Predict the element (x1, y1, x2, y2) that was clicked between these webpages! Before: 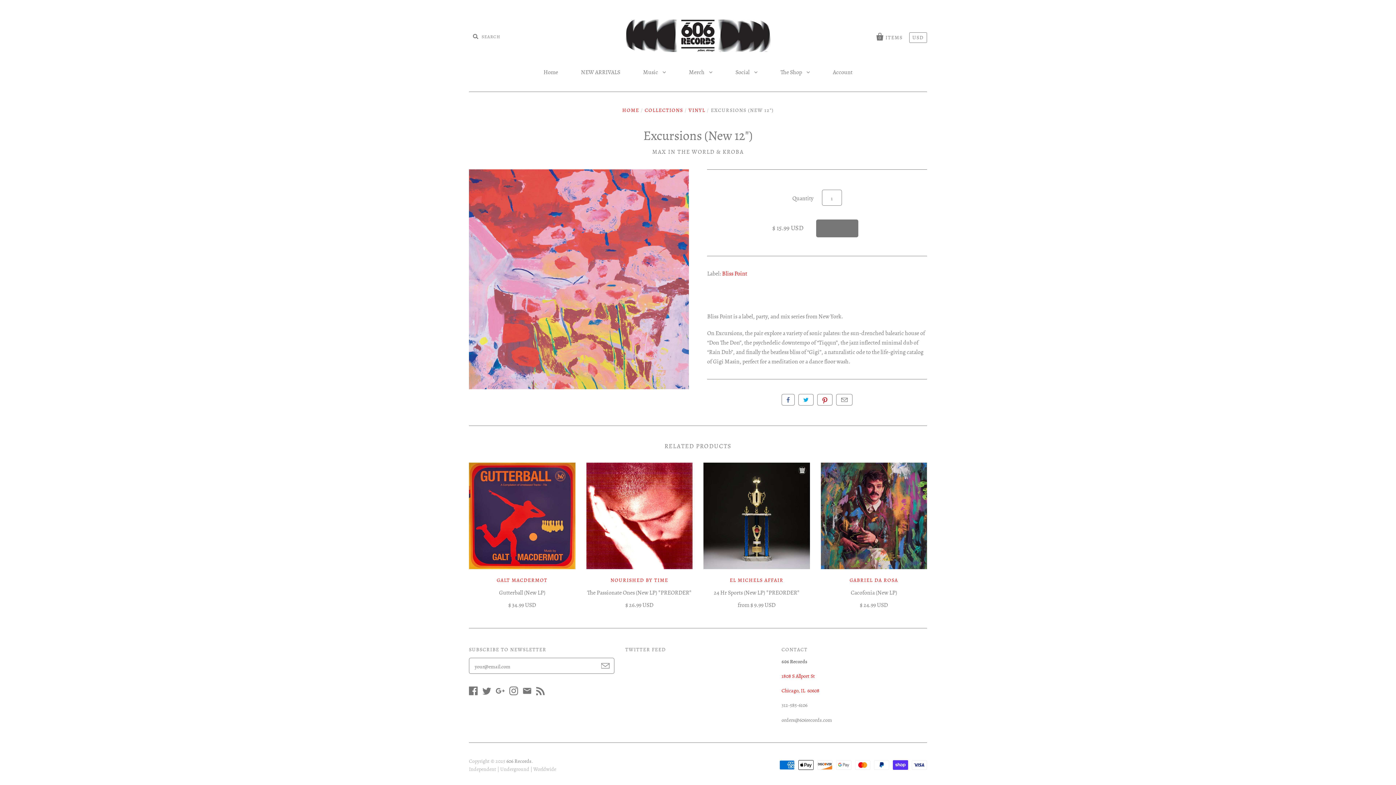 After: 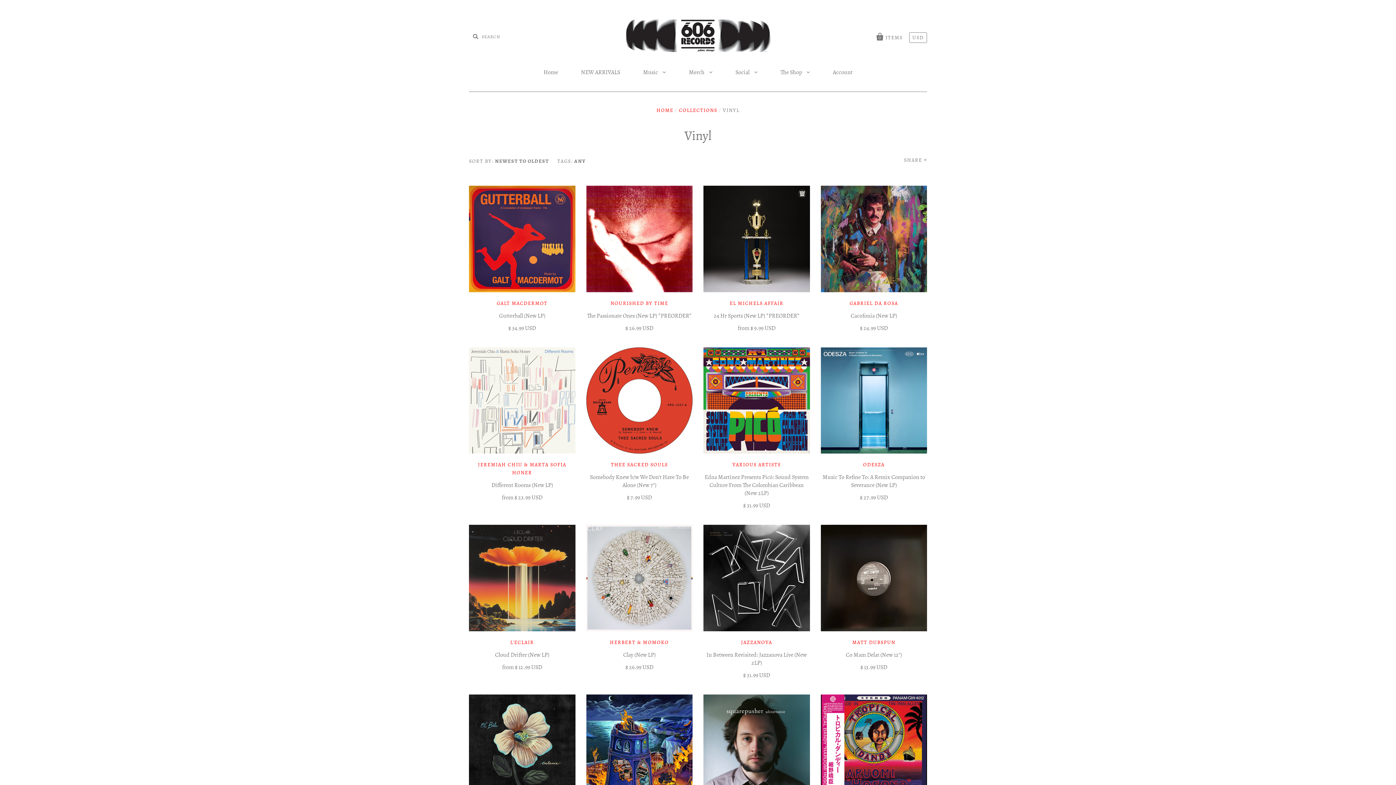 Action: bbox: (688, 106, 705, 113) label: VINYL